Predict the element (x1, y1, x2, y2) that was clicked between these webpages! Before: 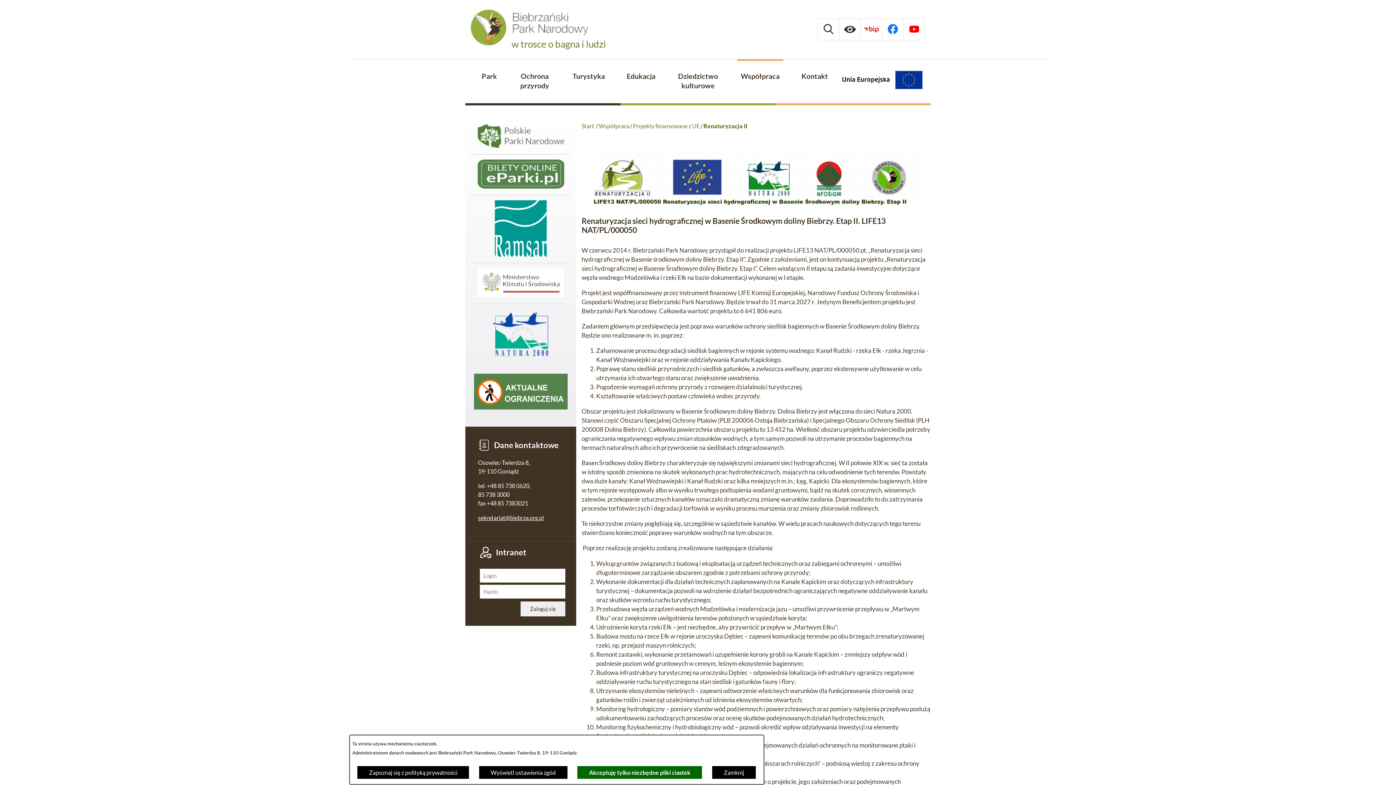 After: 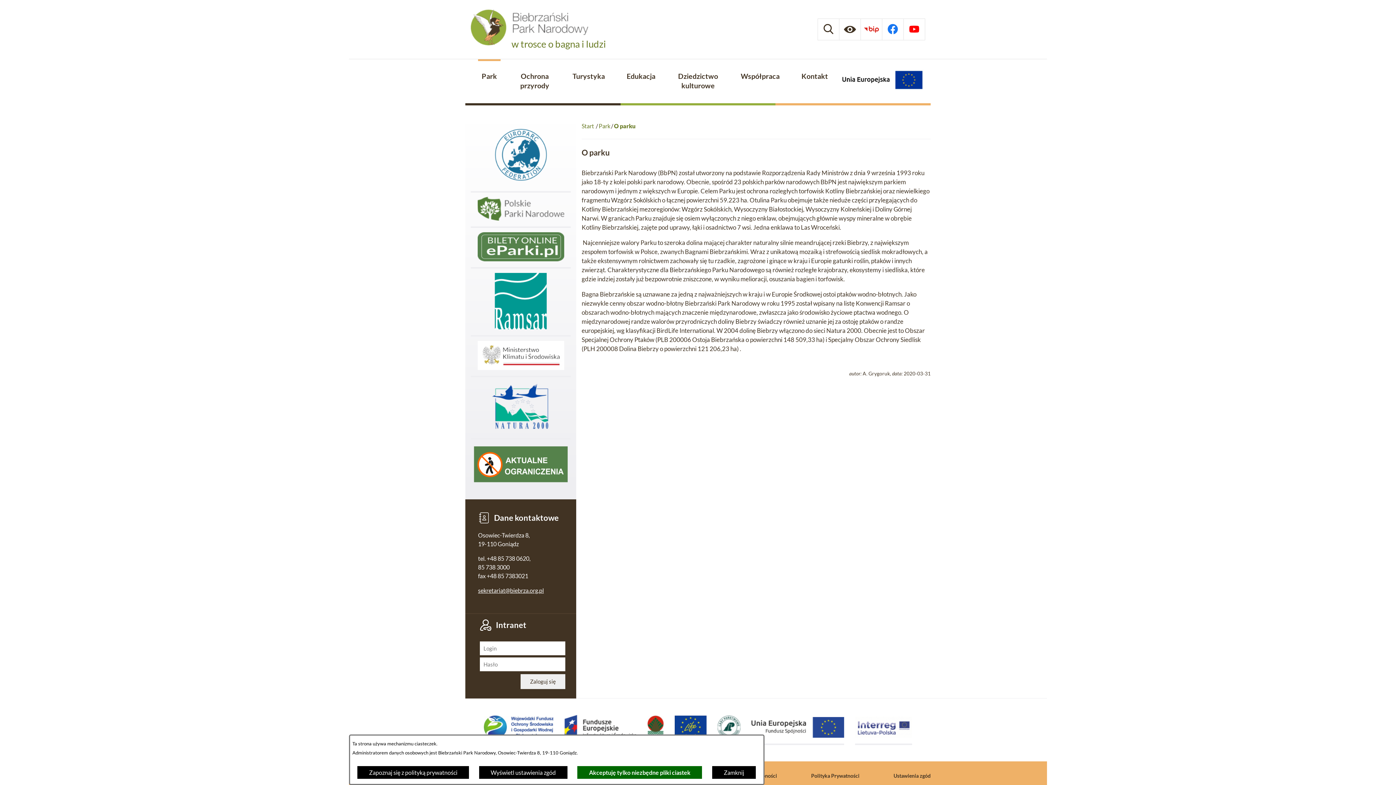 Action: bbox: (478, 58, 500, 93) label: Park